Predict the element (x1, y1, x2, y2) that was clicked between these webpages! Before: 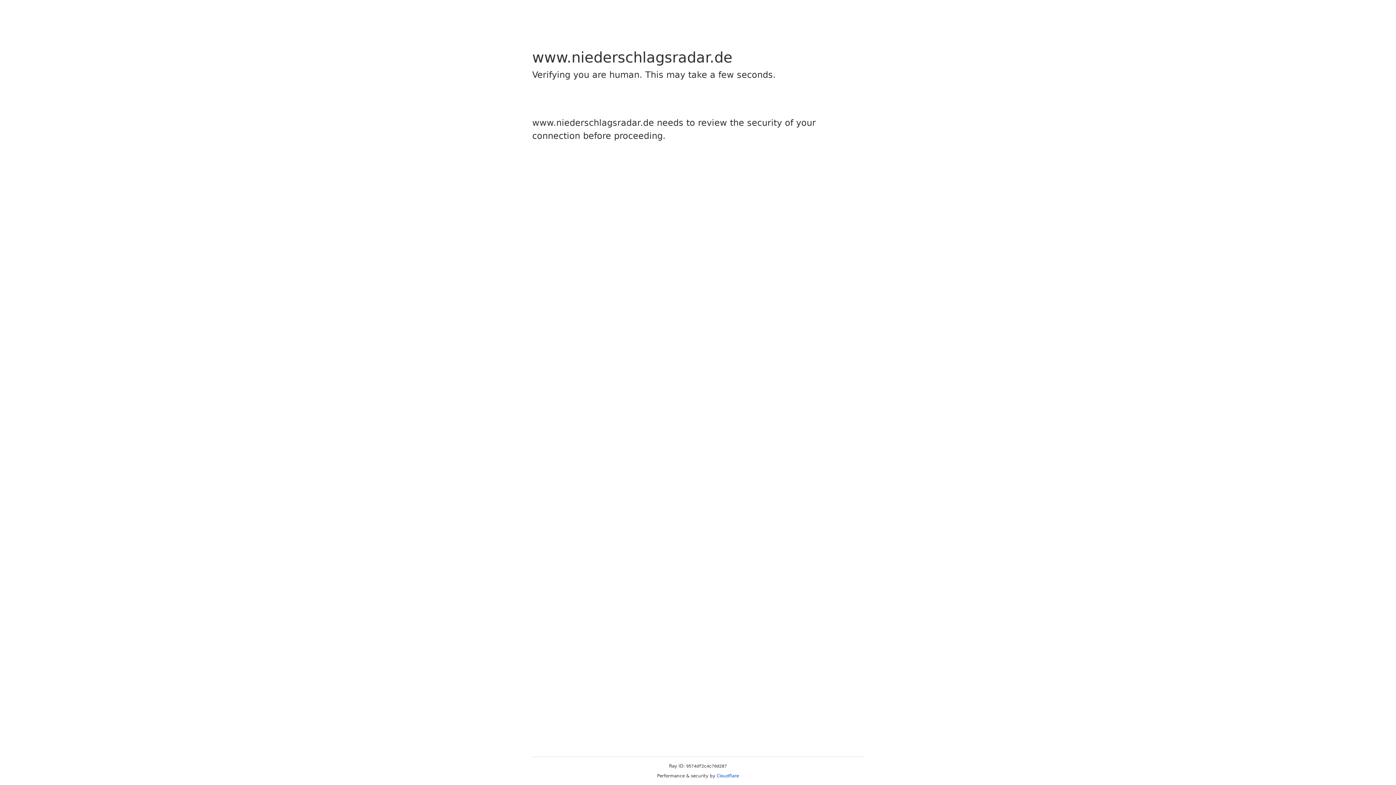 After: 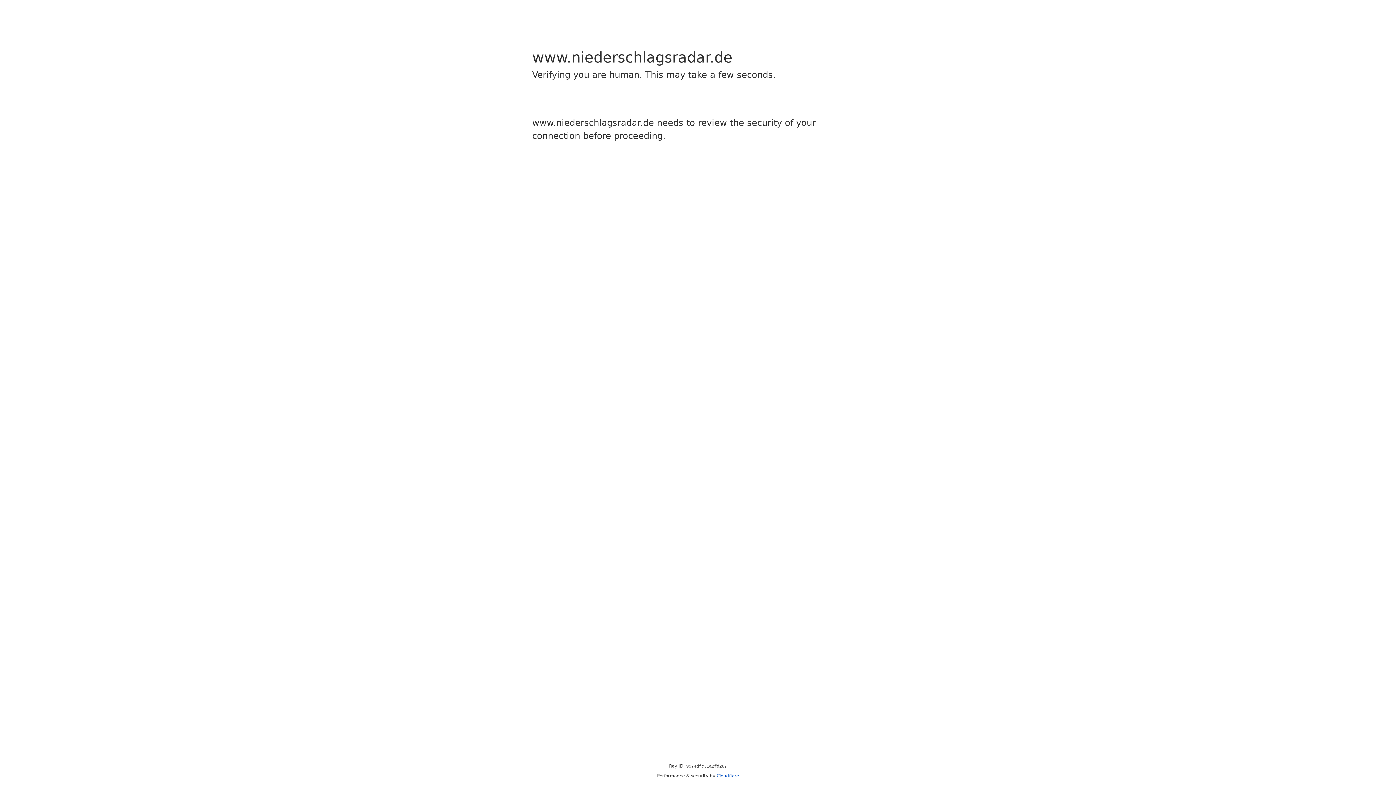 Action: label: Cloudflare bbox: (716, 773, 739, 778)